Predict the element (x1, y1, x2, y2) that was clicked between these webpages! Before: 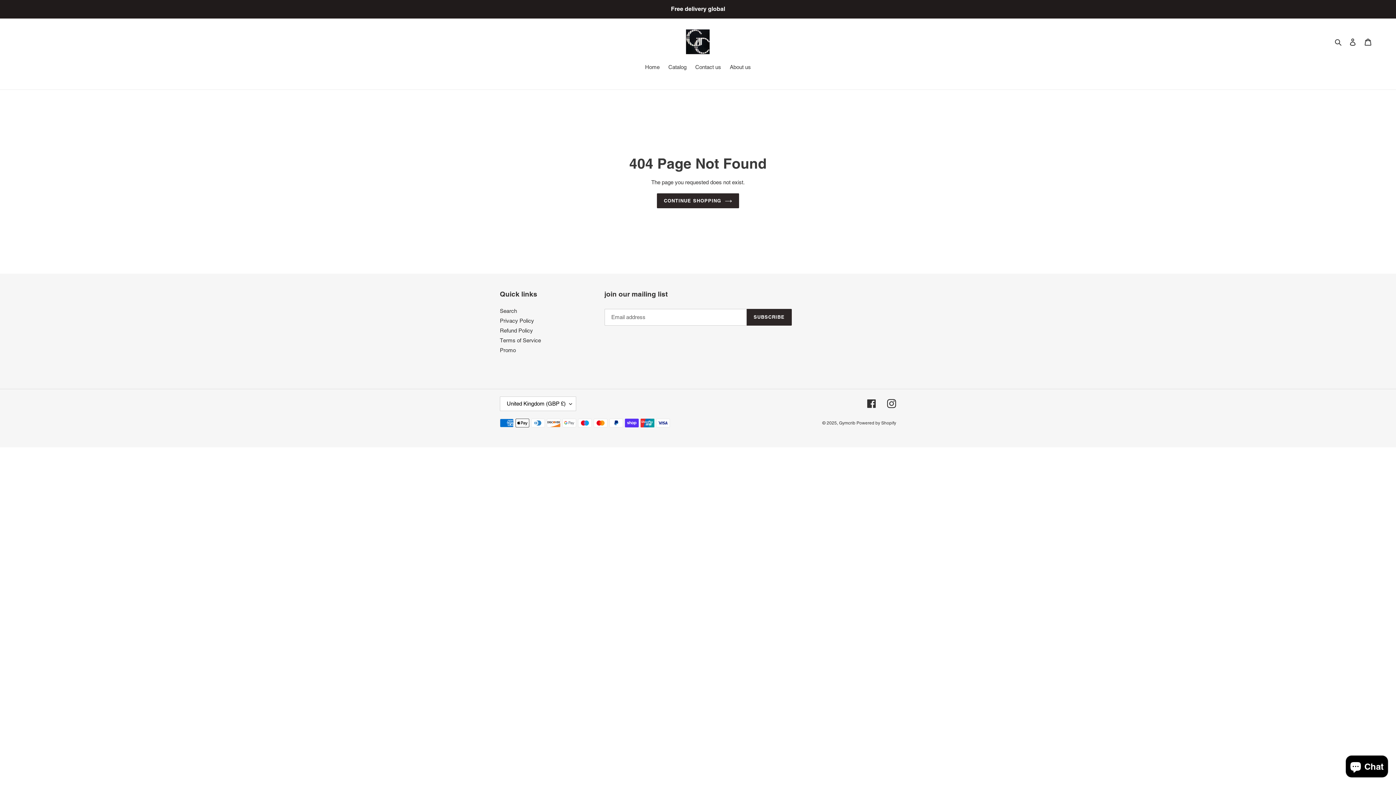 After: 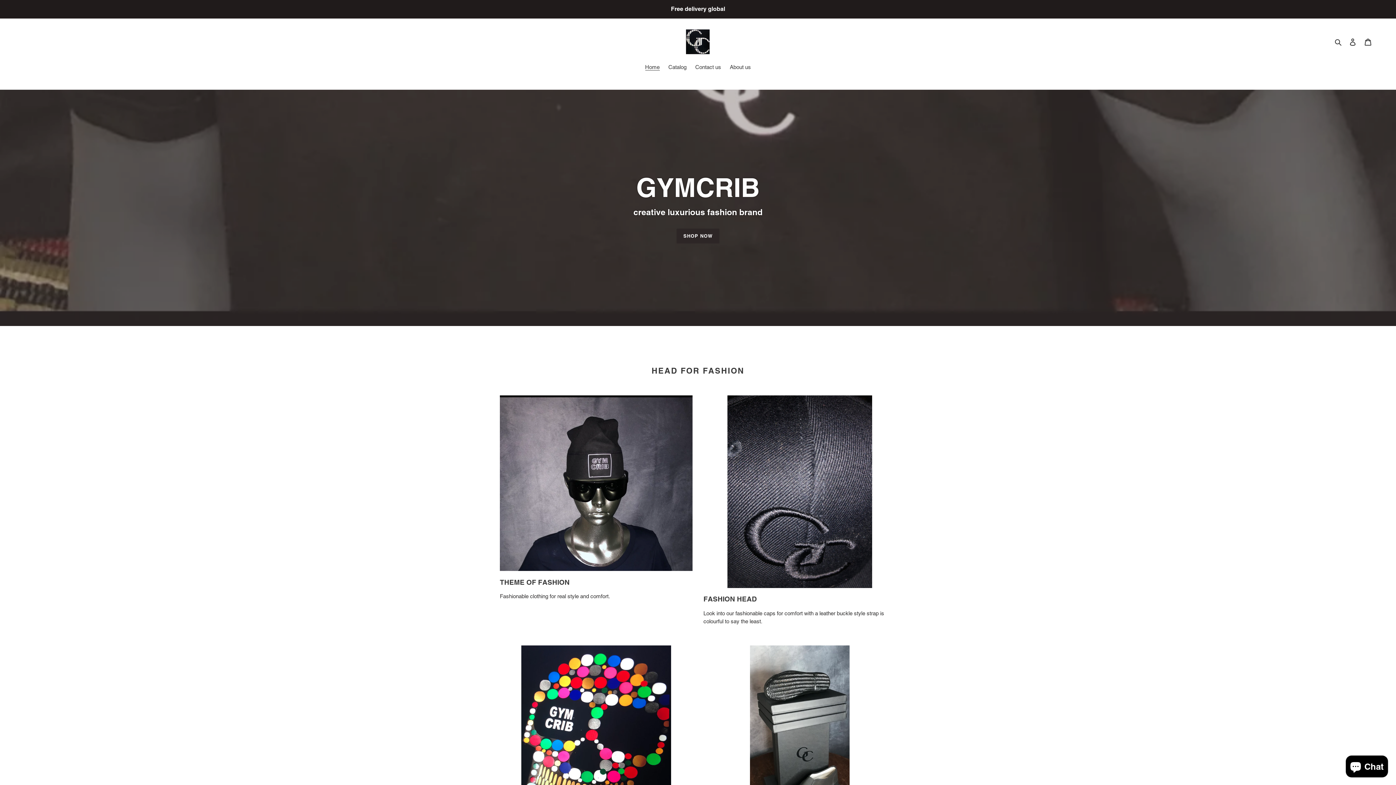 Action: bbox: (686, 29, 709, 54)